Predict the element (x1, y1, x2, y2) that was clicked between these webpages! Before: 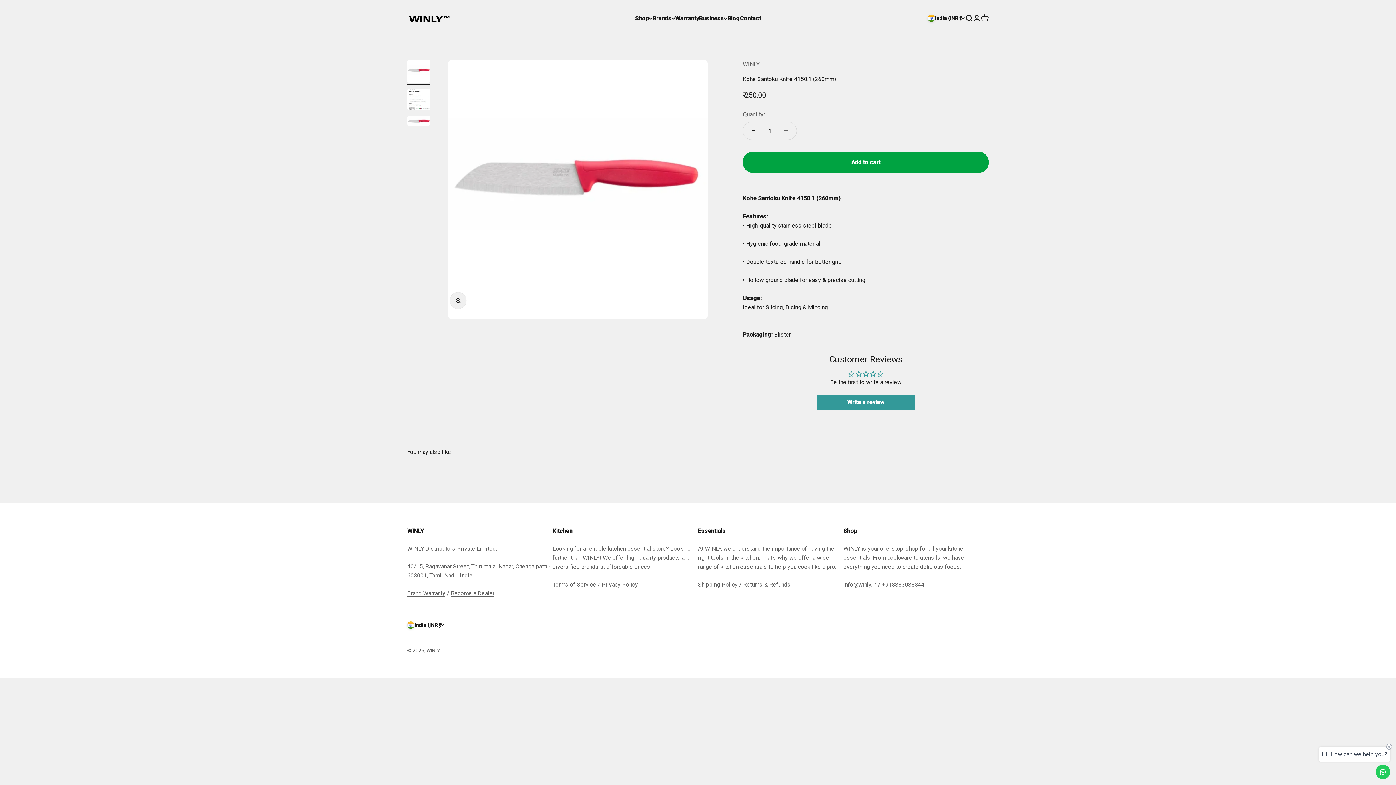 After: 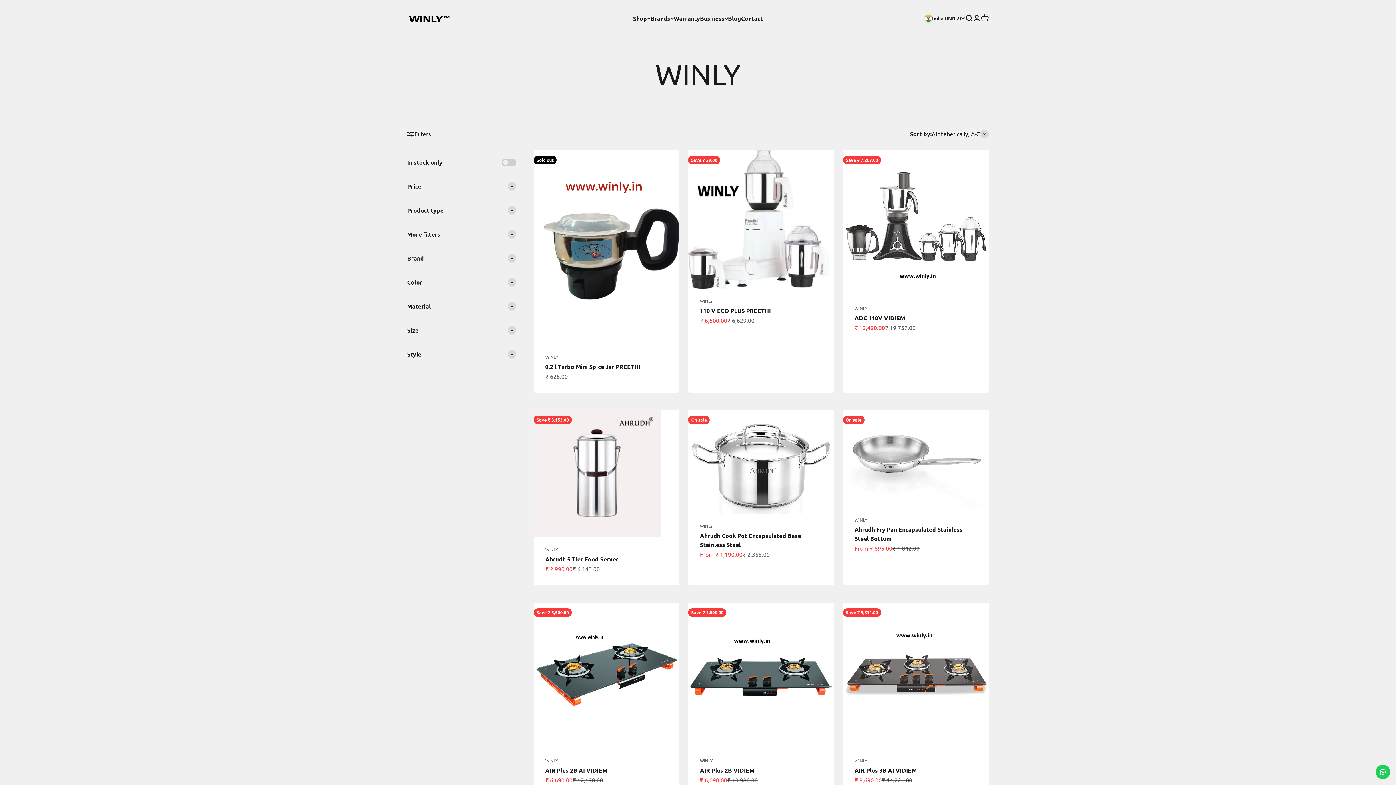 Action: label: WINLY bbox: (742, 60, 759, 67)